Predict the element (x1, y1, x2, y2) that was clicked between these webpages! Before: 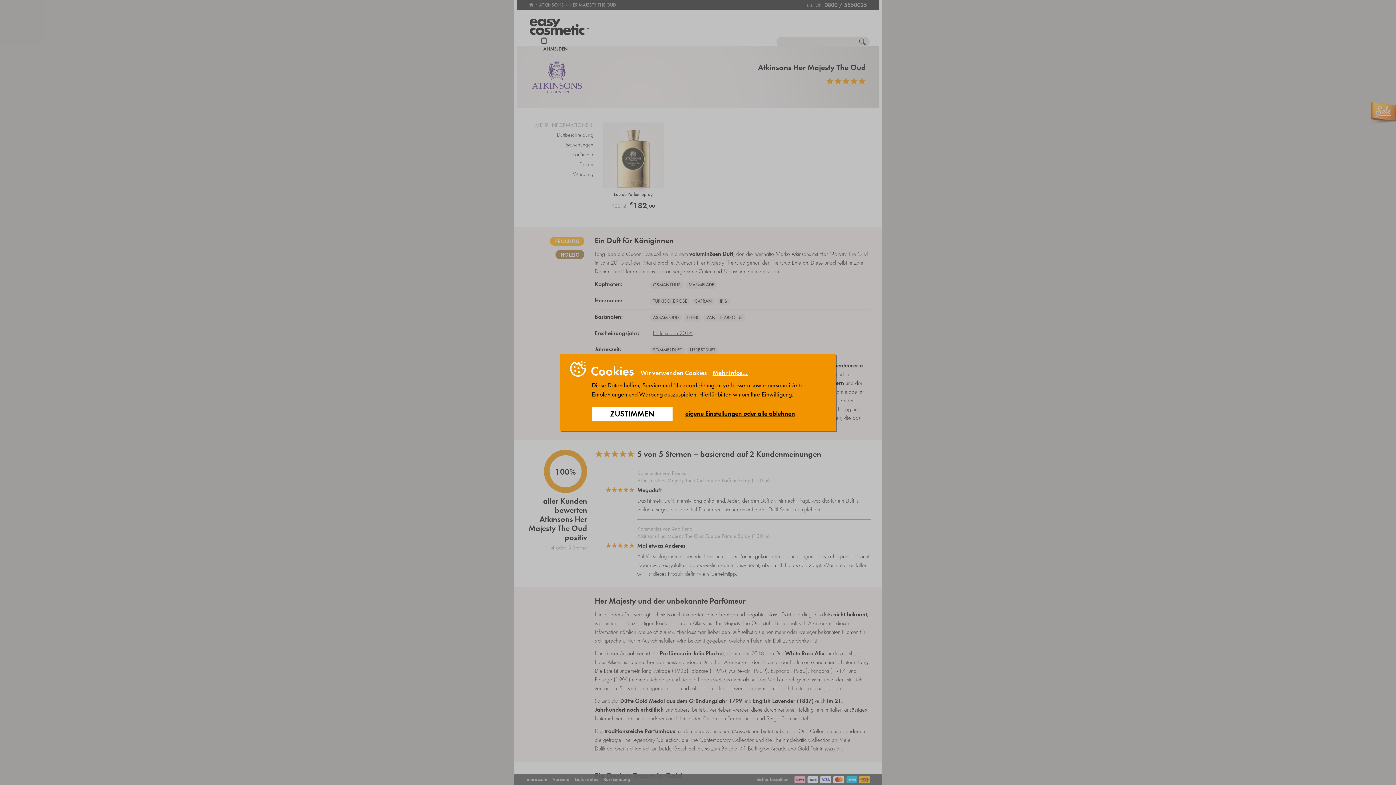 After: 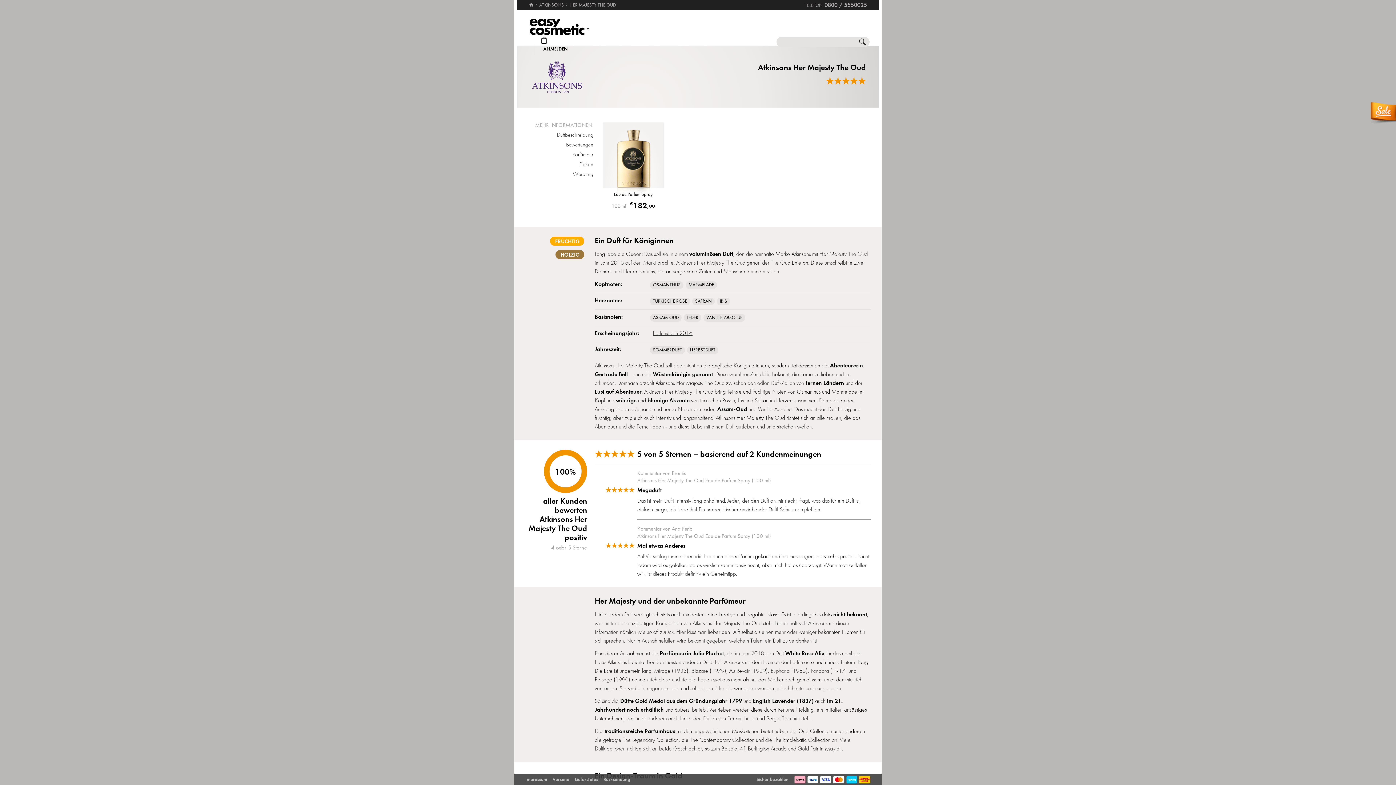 Action: bbox: (592, 407, 672, 421) label: ZUSTIMMEN